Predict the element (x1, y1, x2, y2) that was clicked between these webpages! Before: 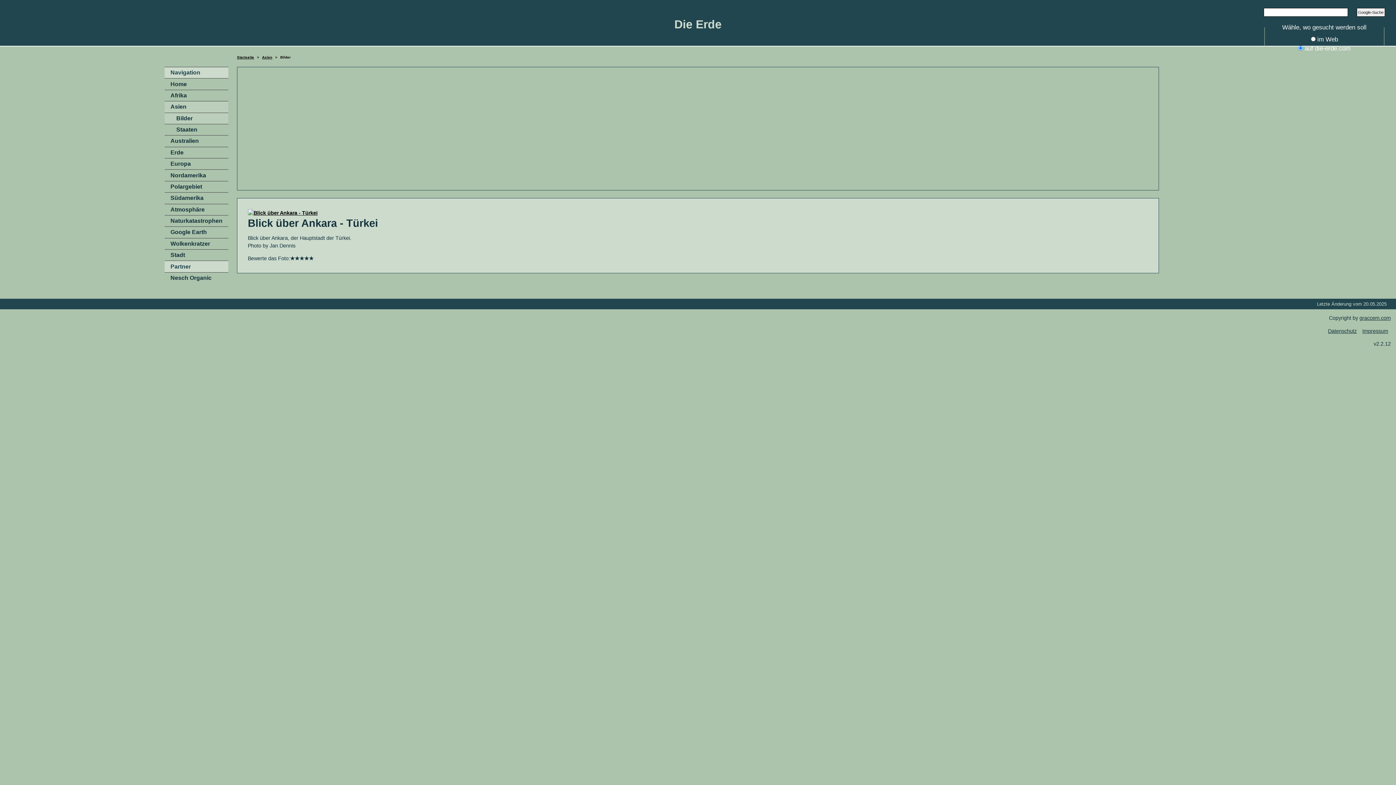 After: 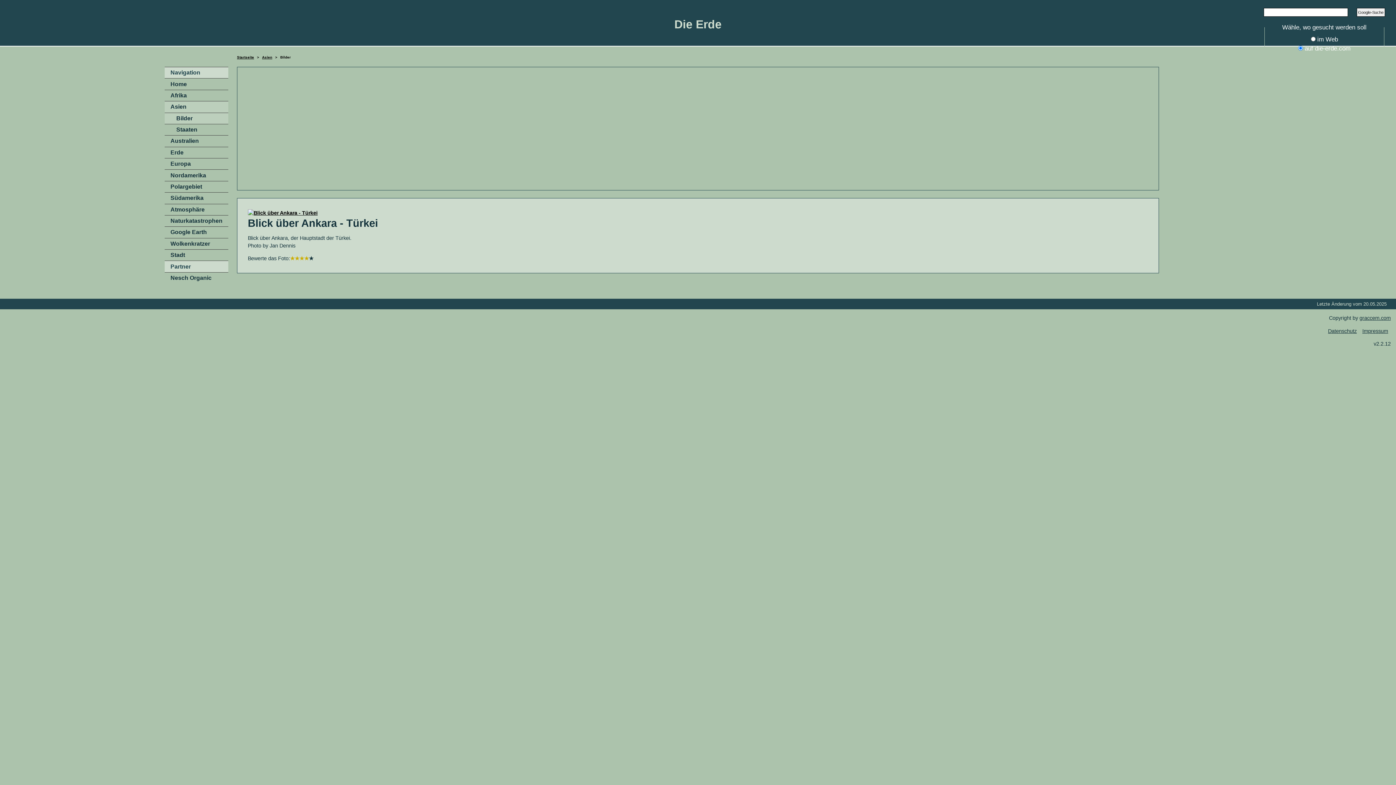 Action: label: ★ bbox: (304, 255, 309, 262)